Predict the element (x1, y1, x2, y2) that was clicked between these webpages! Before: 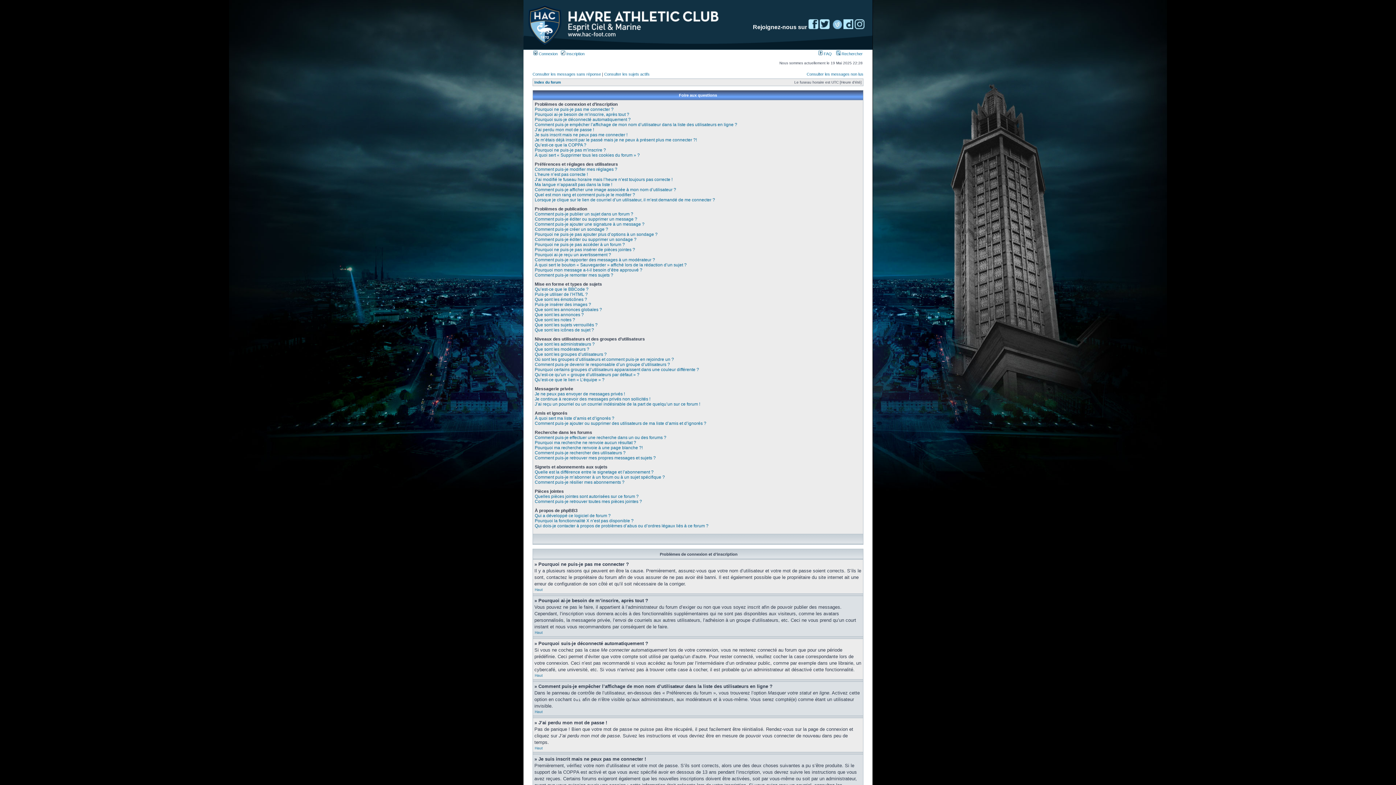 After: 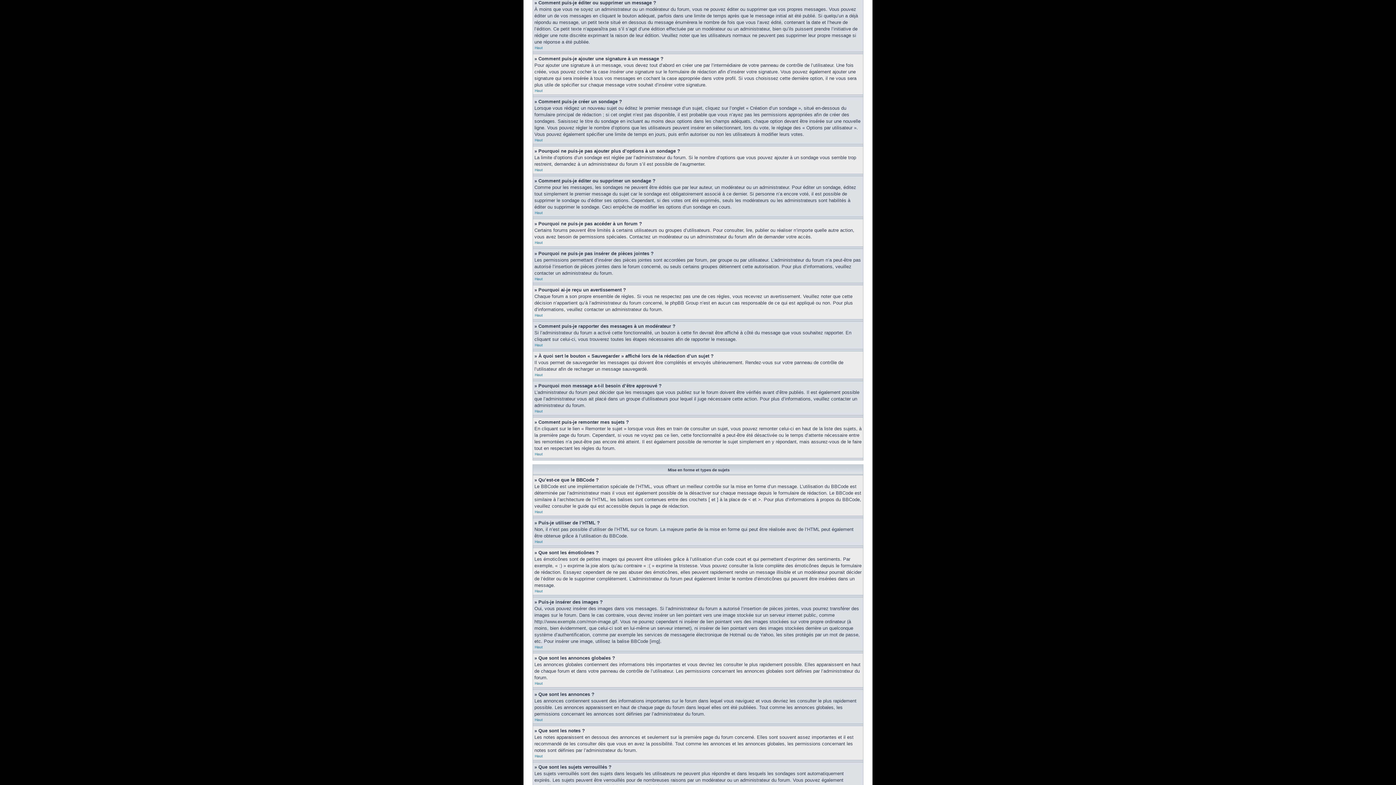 Action: label: Comment puis-je éditer ou supprimer un message ? bbox: (534, 216, 637, 221)